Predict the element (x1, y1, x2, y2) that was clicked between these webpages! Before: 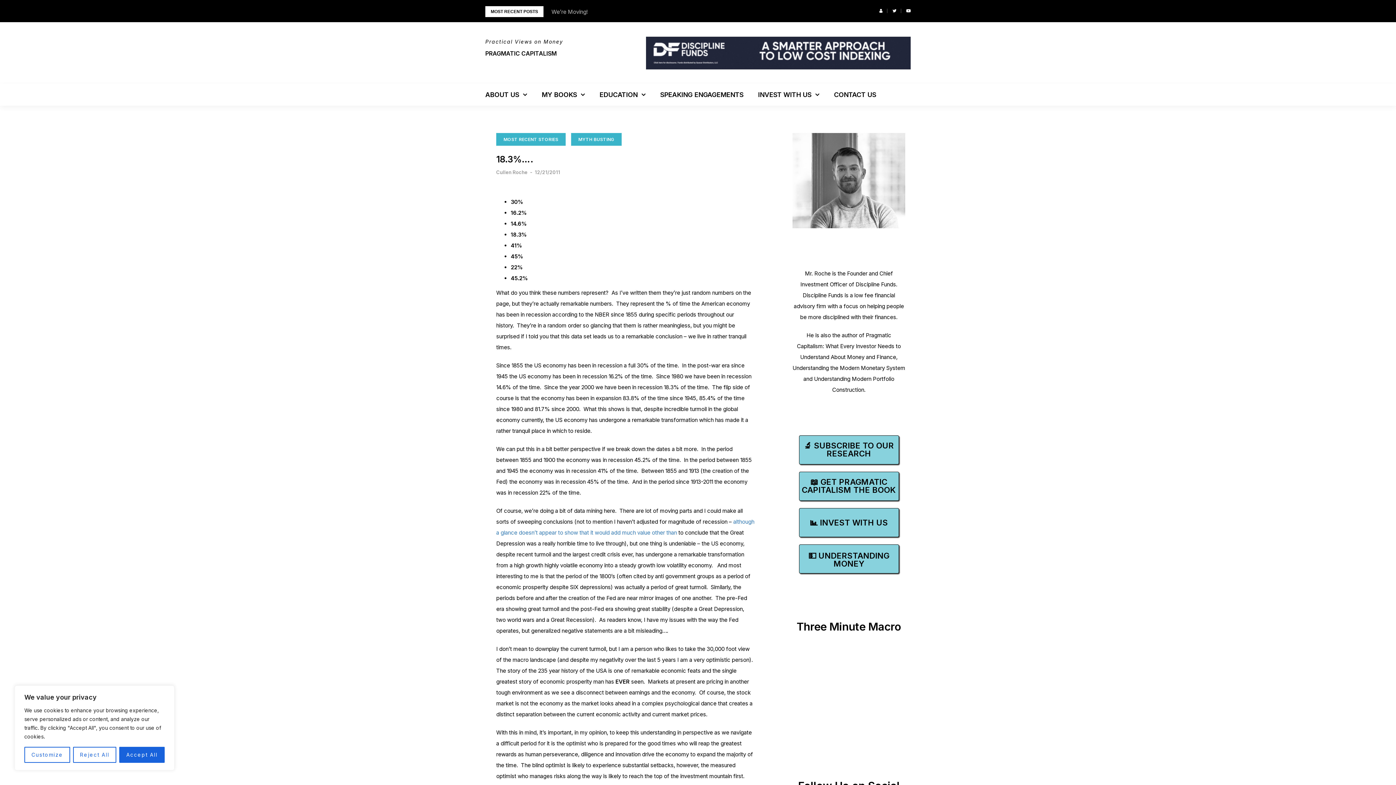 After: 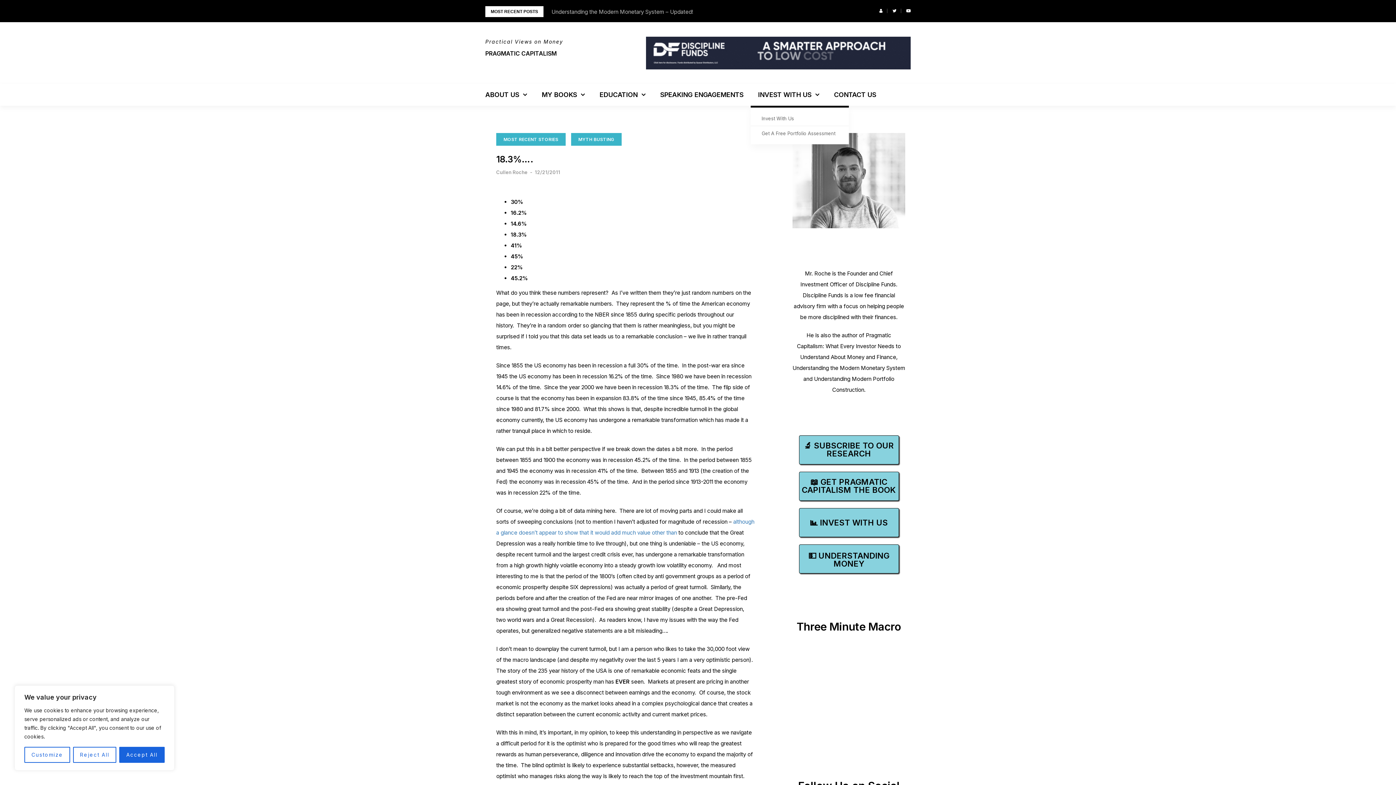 Action: bbox: (750, 83, 826, 105) label: INVEST WITH US